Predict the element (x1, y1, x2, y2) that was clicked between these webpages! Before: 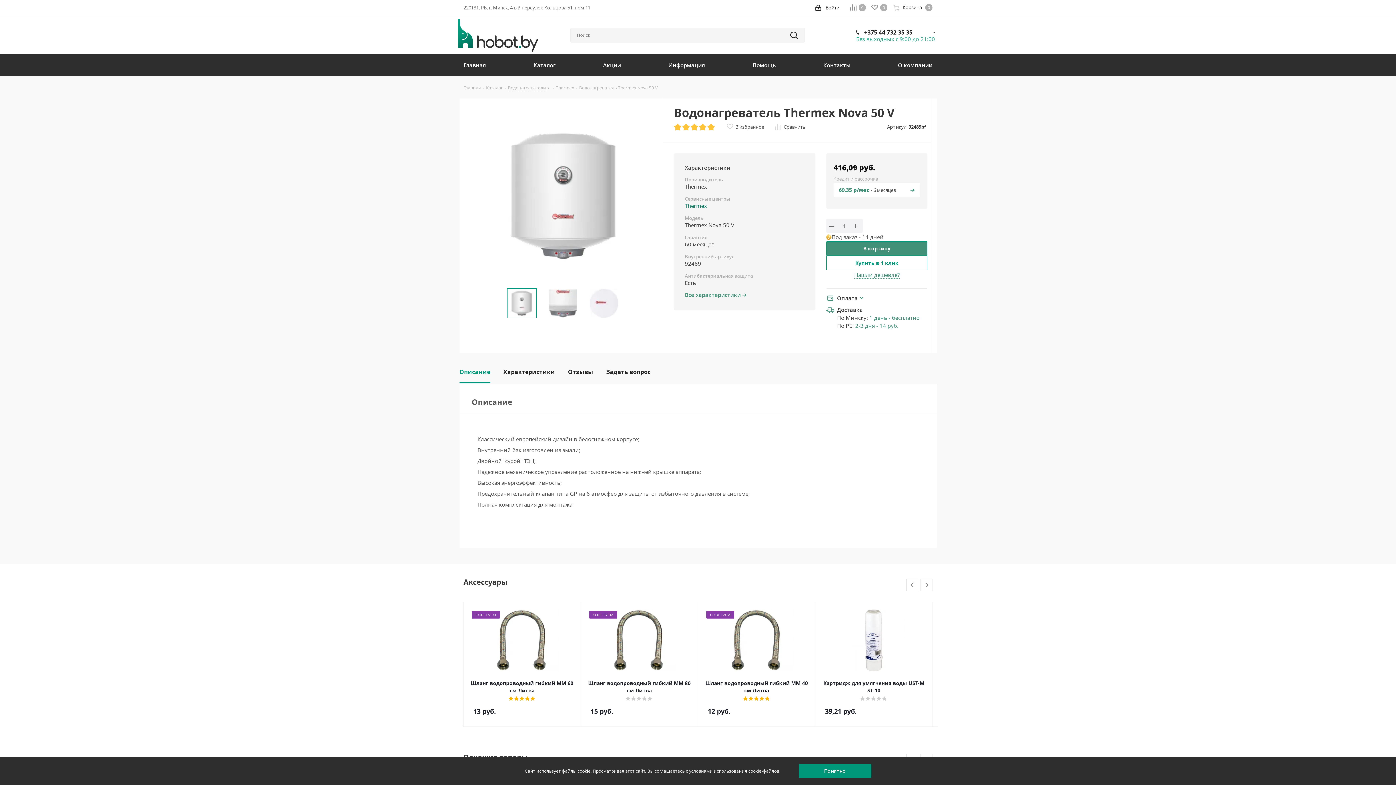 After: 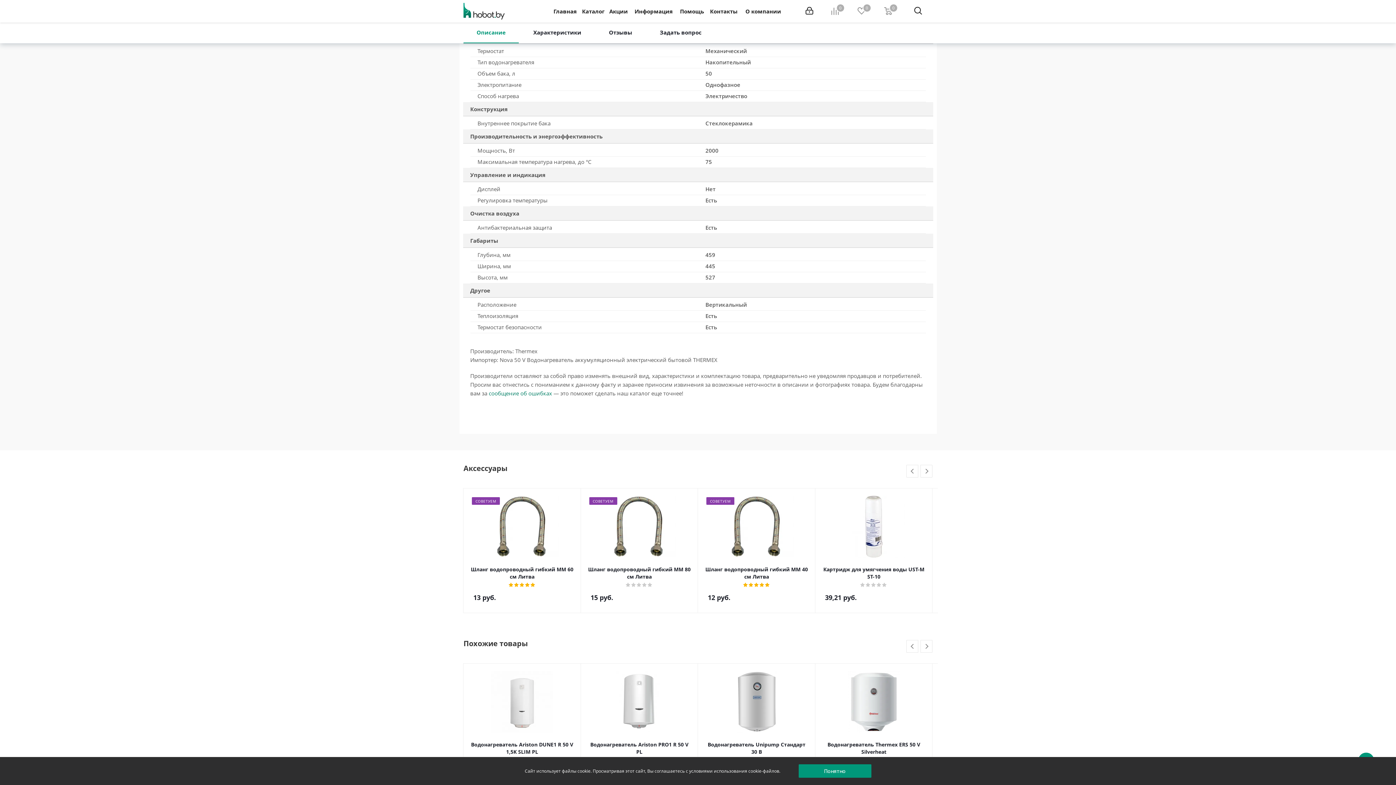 Action: bbox: (685, 291, 746, 298) label: Все характеристики 